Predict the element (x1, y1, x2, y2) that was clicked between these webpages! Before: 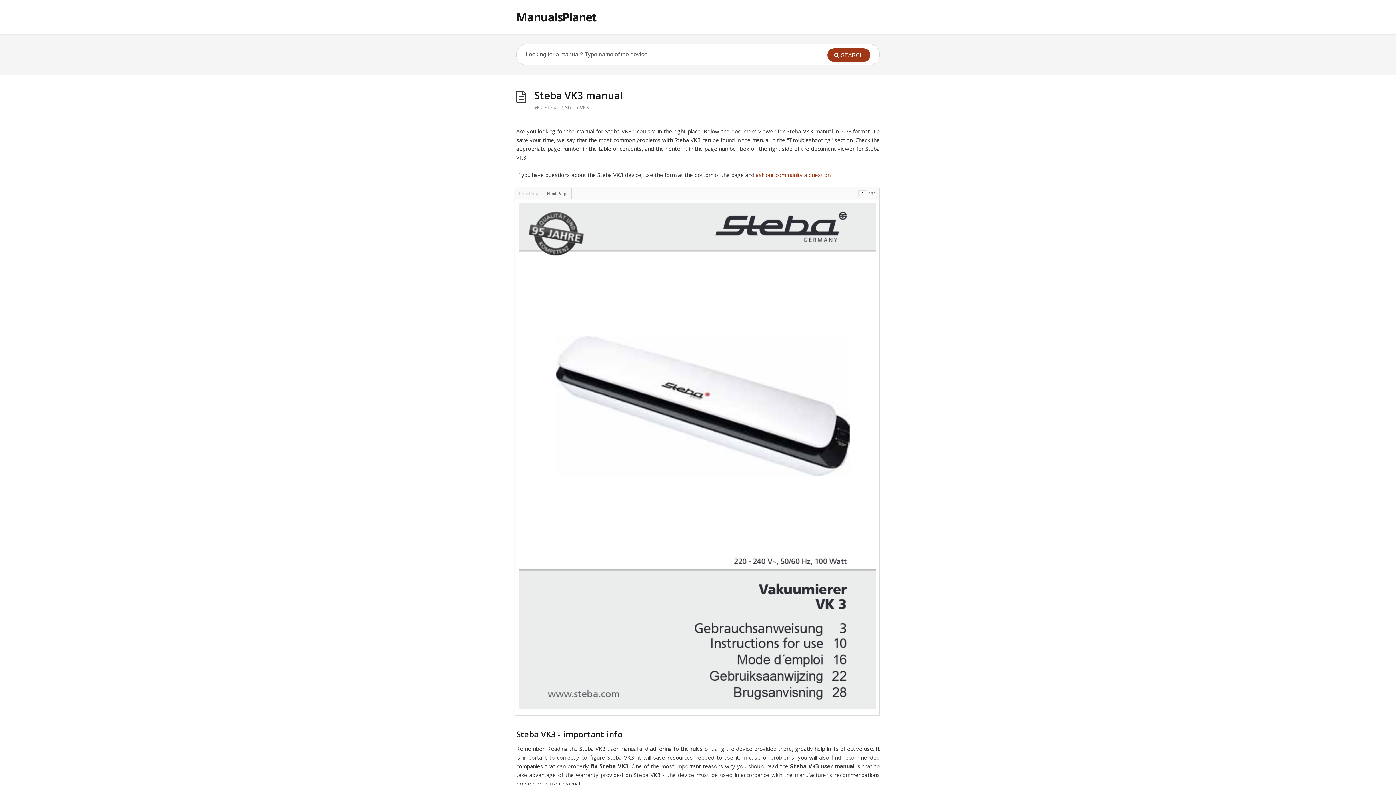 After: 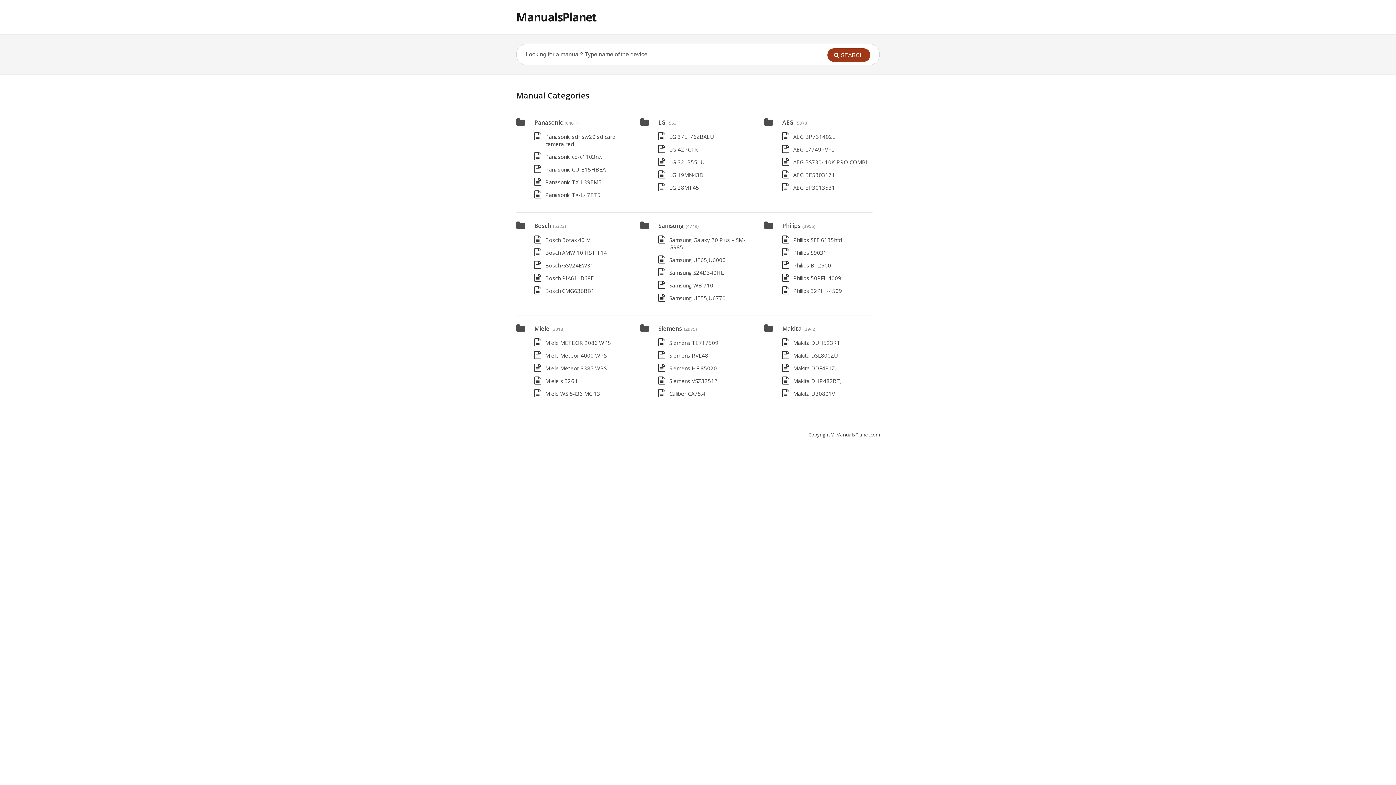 Action: bbox: (534, 104, 539, 110)